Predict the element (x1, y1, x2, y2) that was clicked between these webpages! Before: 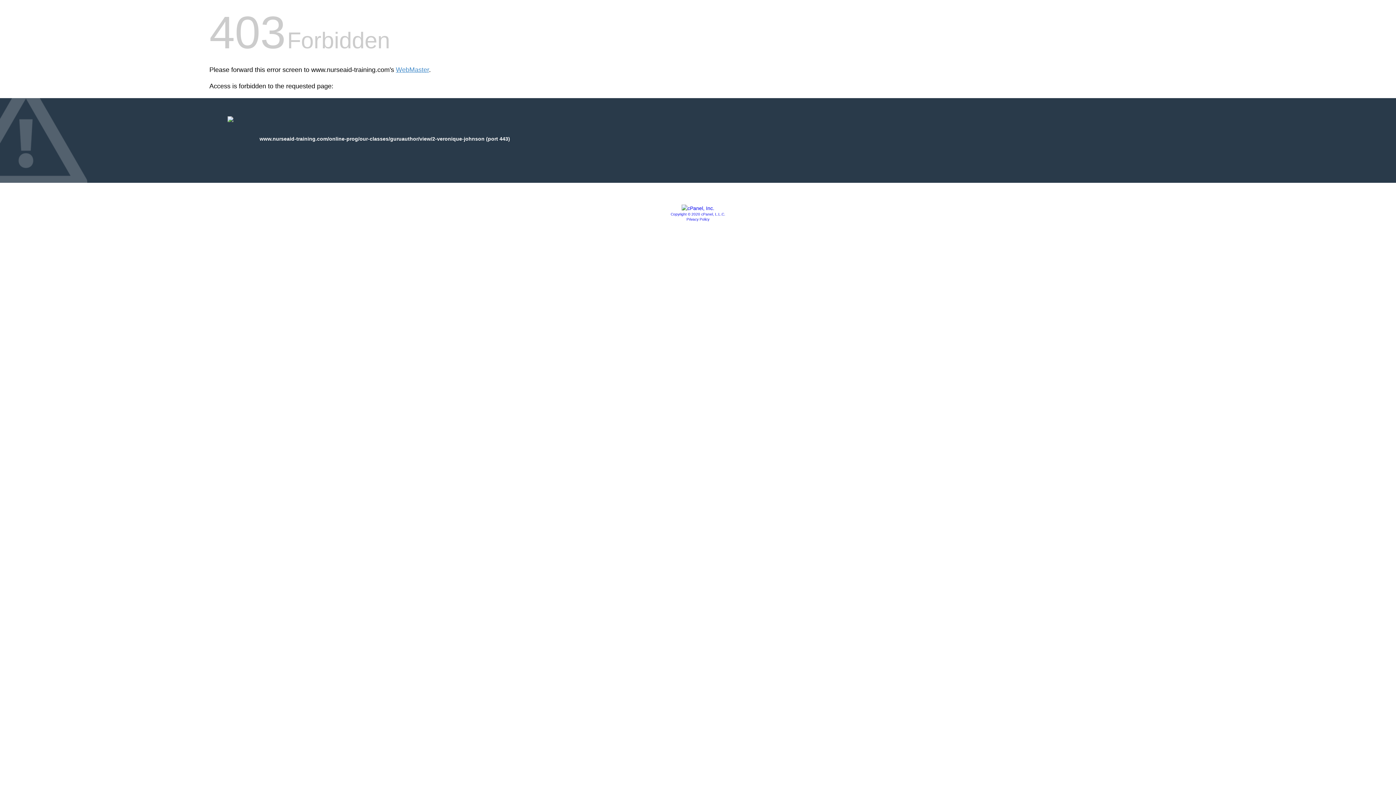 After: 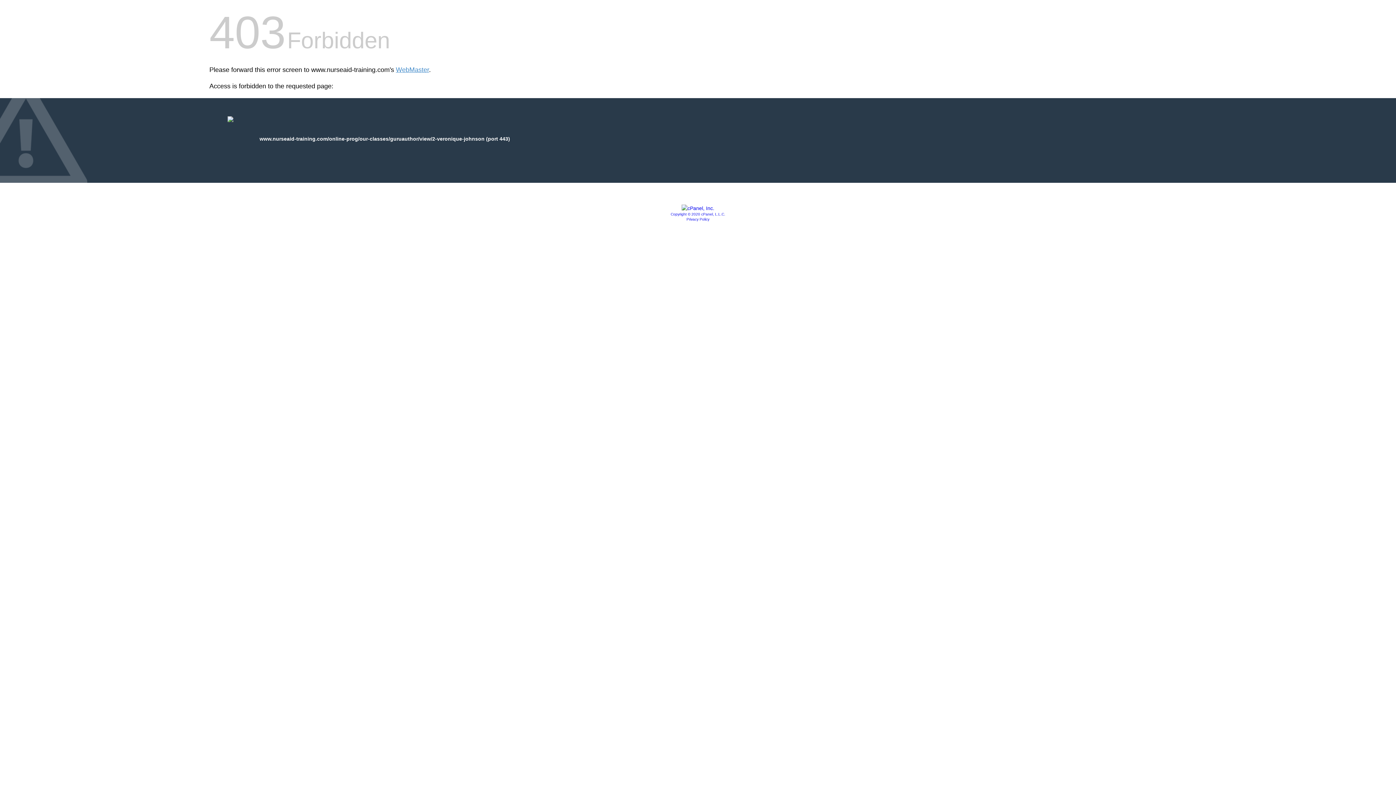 Action: bbox: (681, 205, 714, 211)